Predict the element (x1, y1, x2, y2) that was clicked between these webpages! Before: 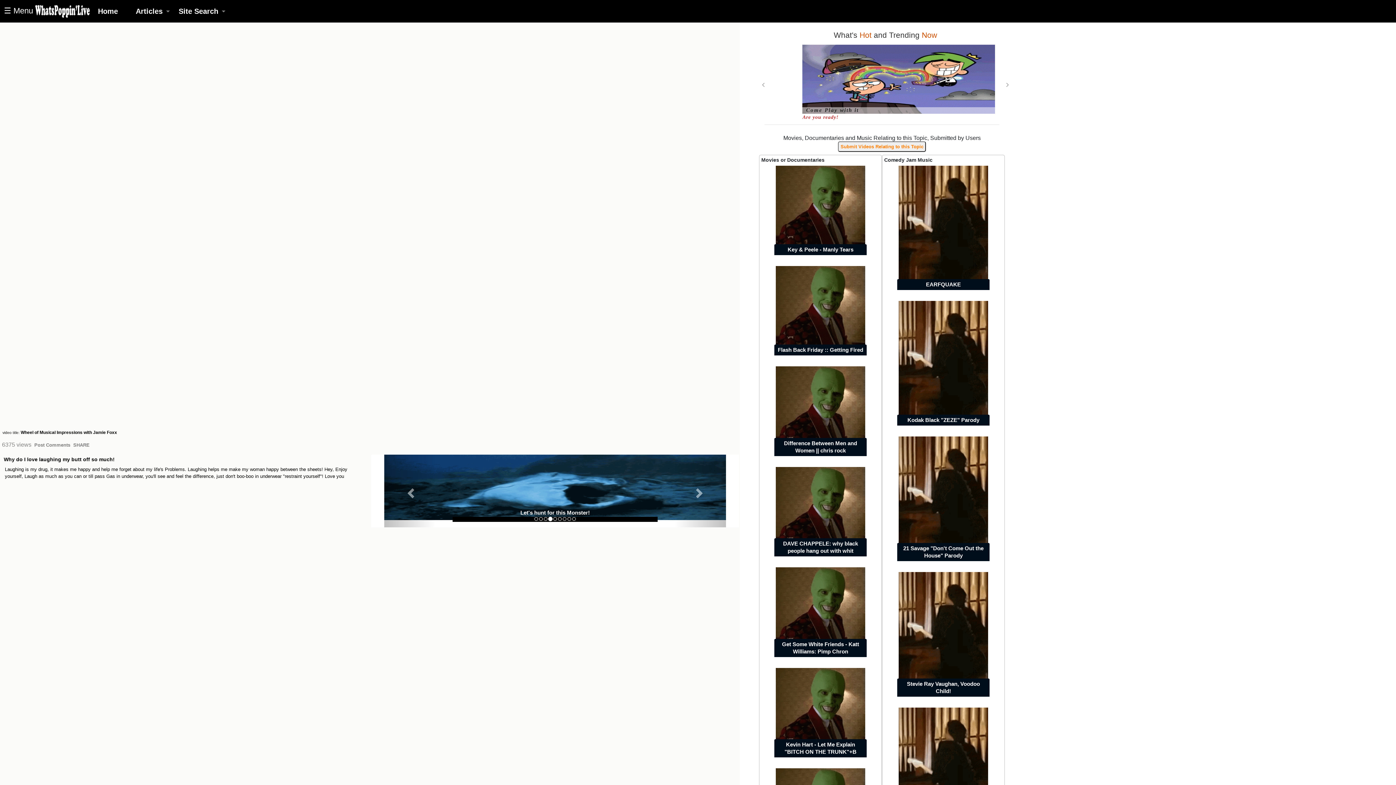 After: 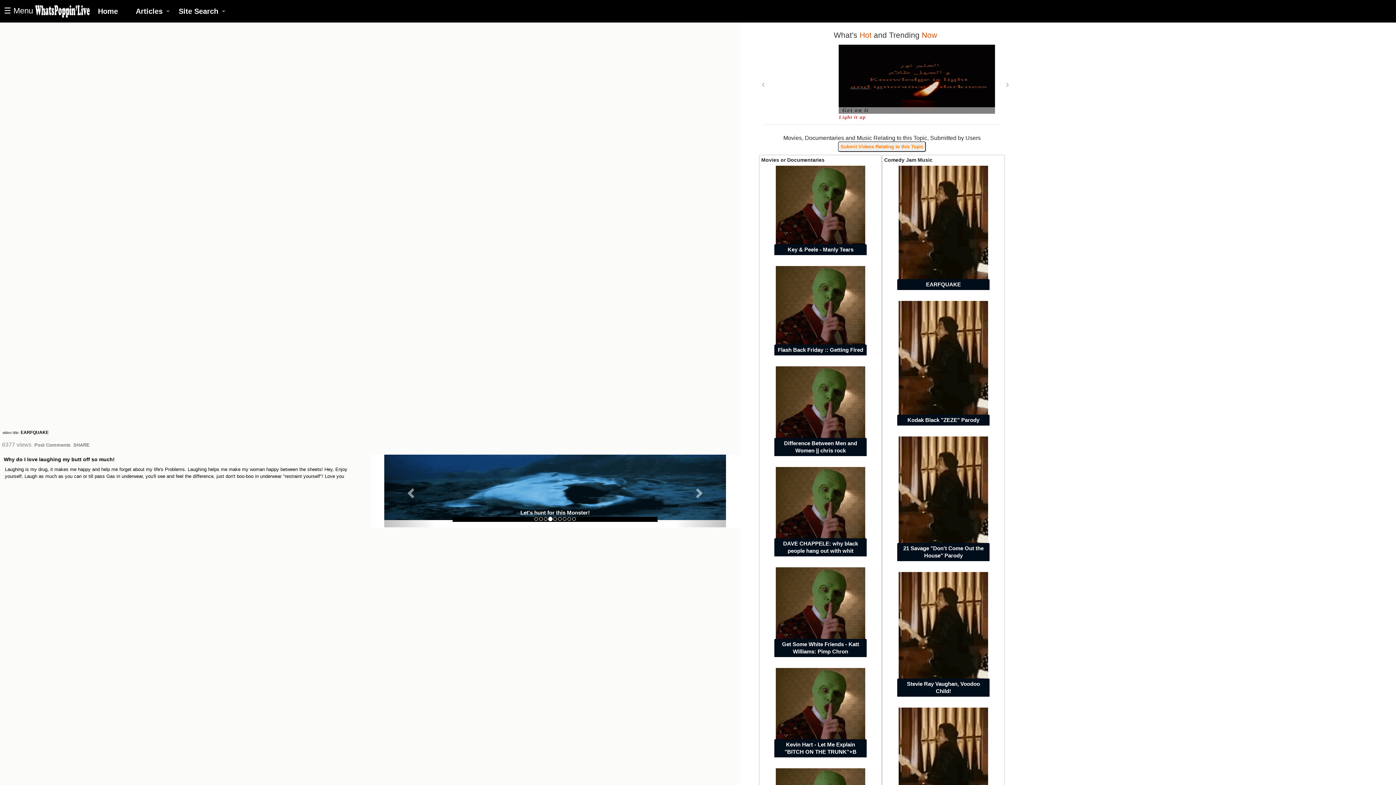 Action: bbox: (898, 224, 988, 231) label: EARFQUAKE